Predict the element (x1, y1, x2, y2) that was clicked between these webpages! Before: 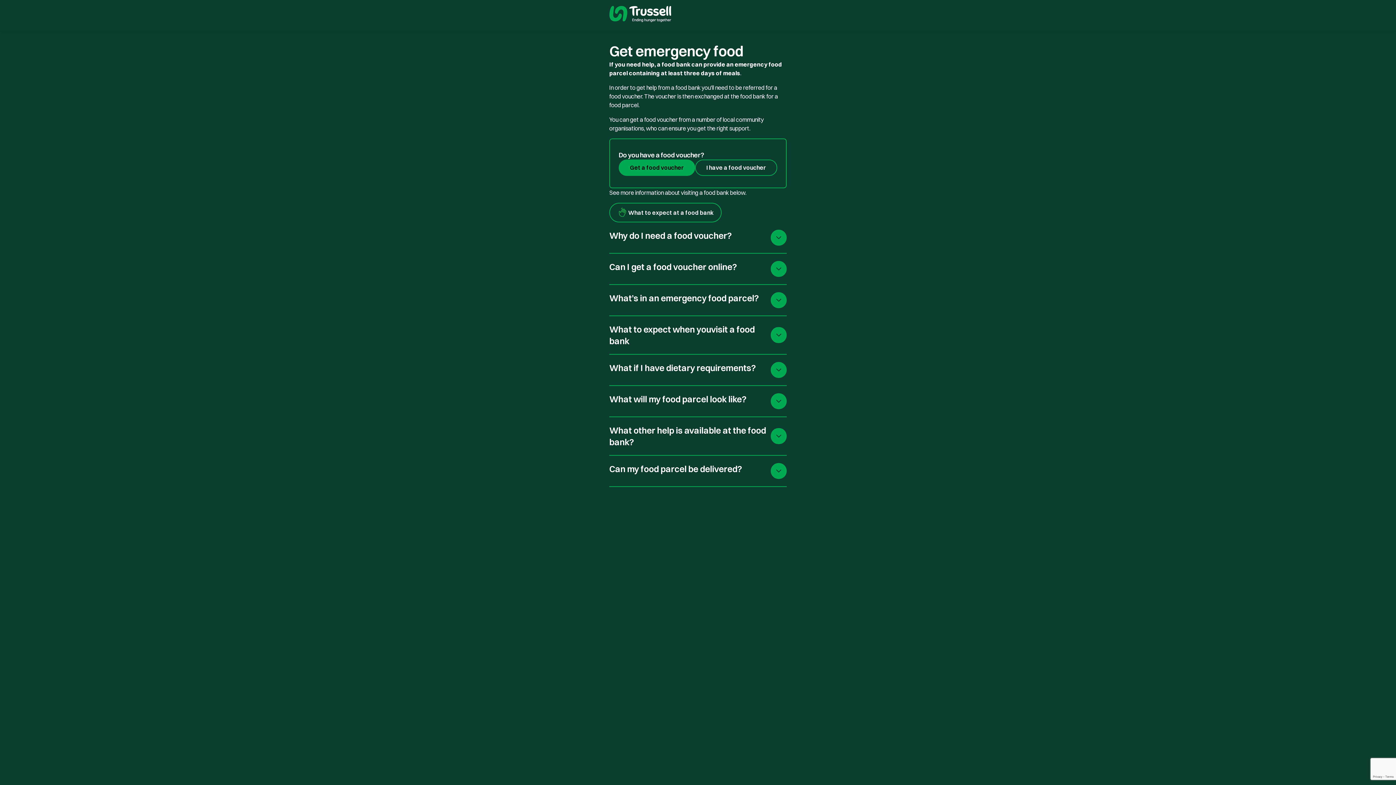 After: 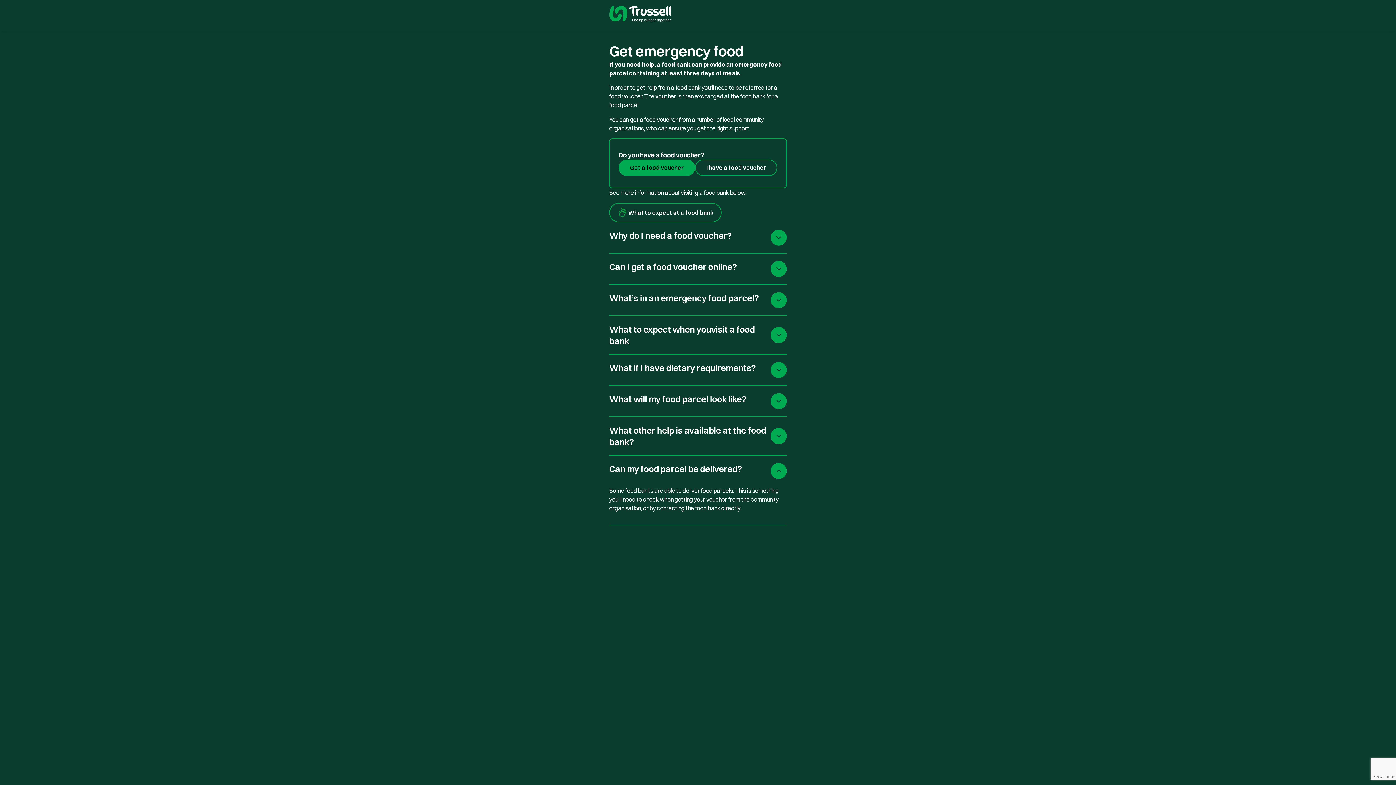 Action: label: Can my food parcel be delivered? bbox: (609, 456, 786, 486)